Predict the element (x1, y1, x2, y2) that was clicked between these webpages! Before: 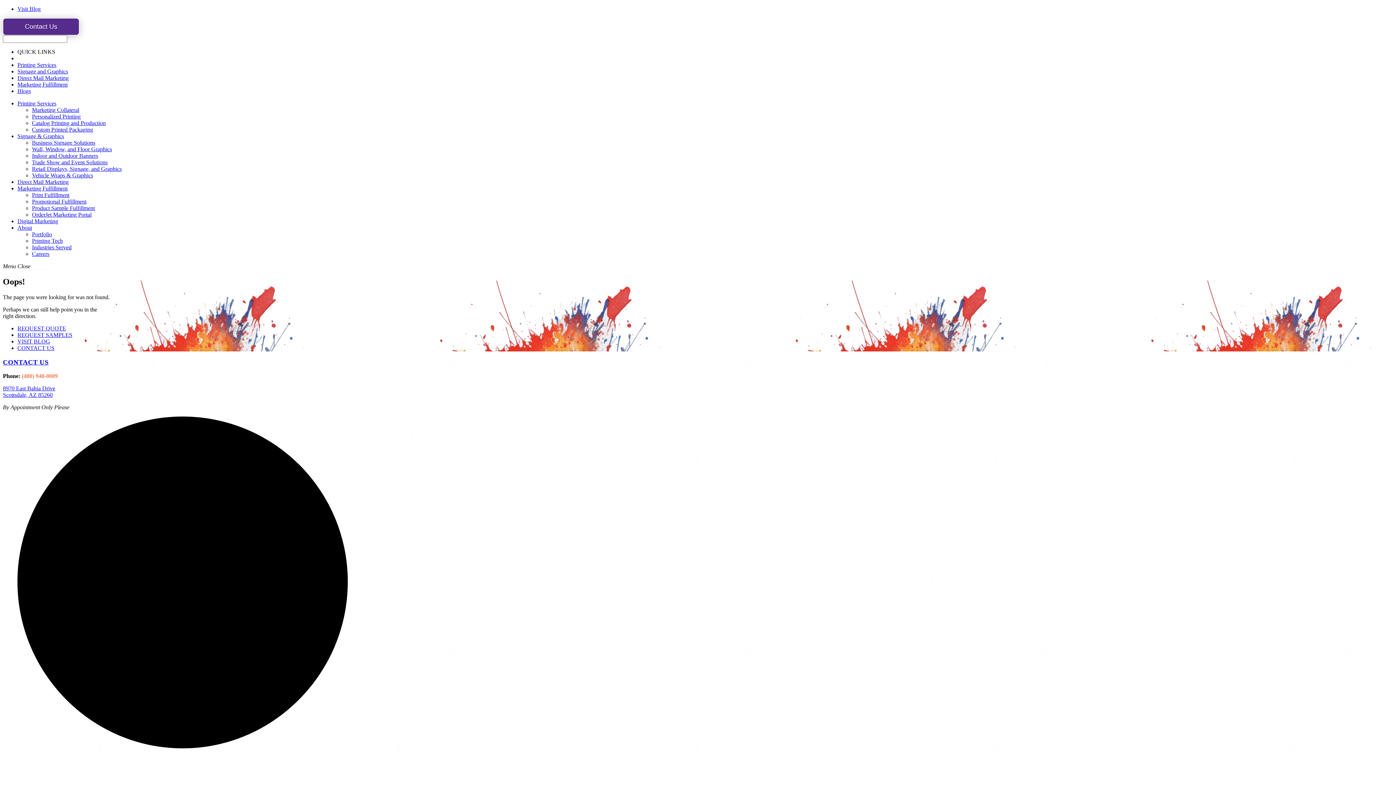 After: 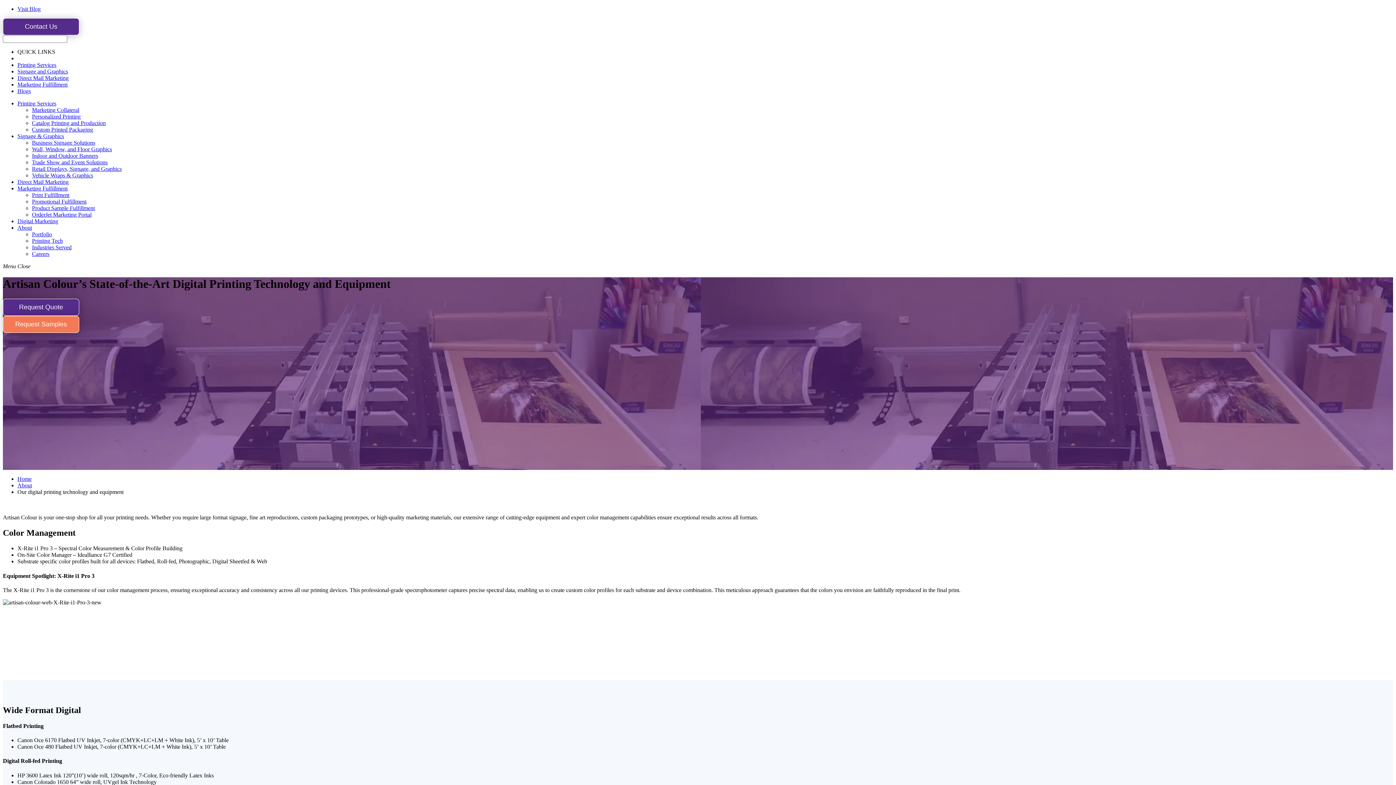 Action: label: Printing Tech bbox: (32, 237, 62, 244)